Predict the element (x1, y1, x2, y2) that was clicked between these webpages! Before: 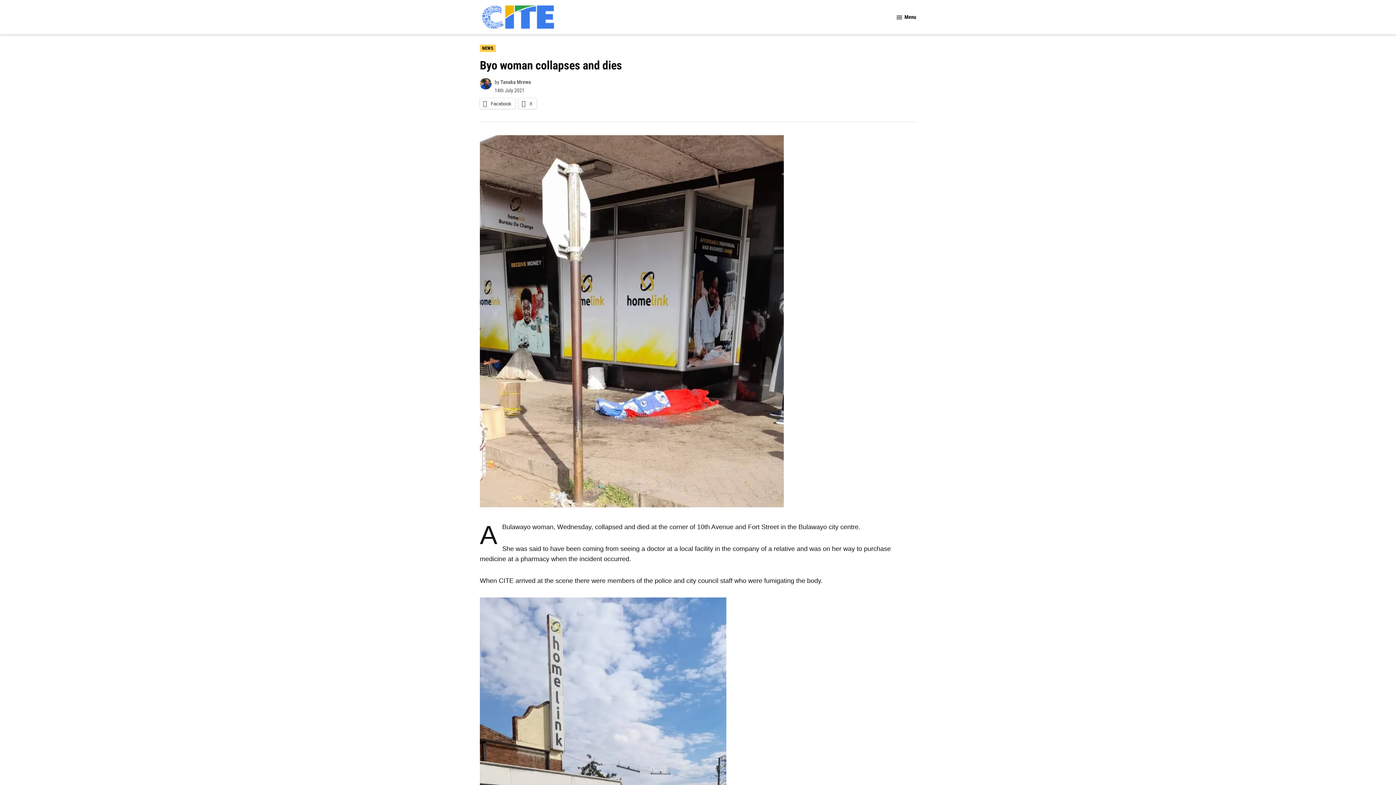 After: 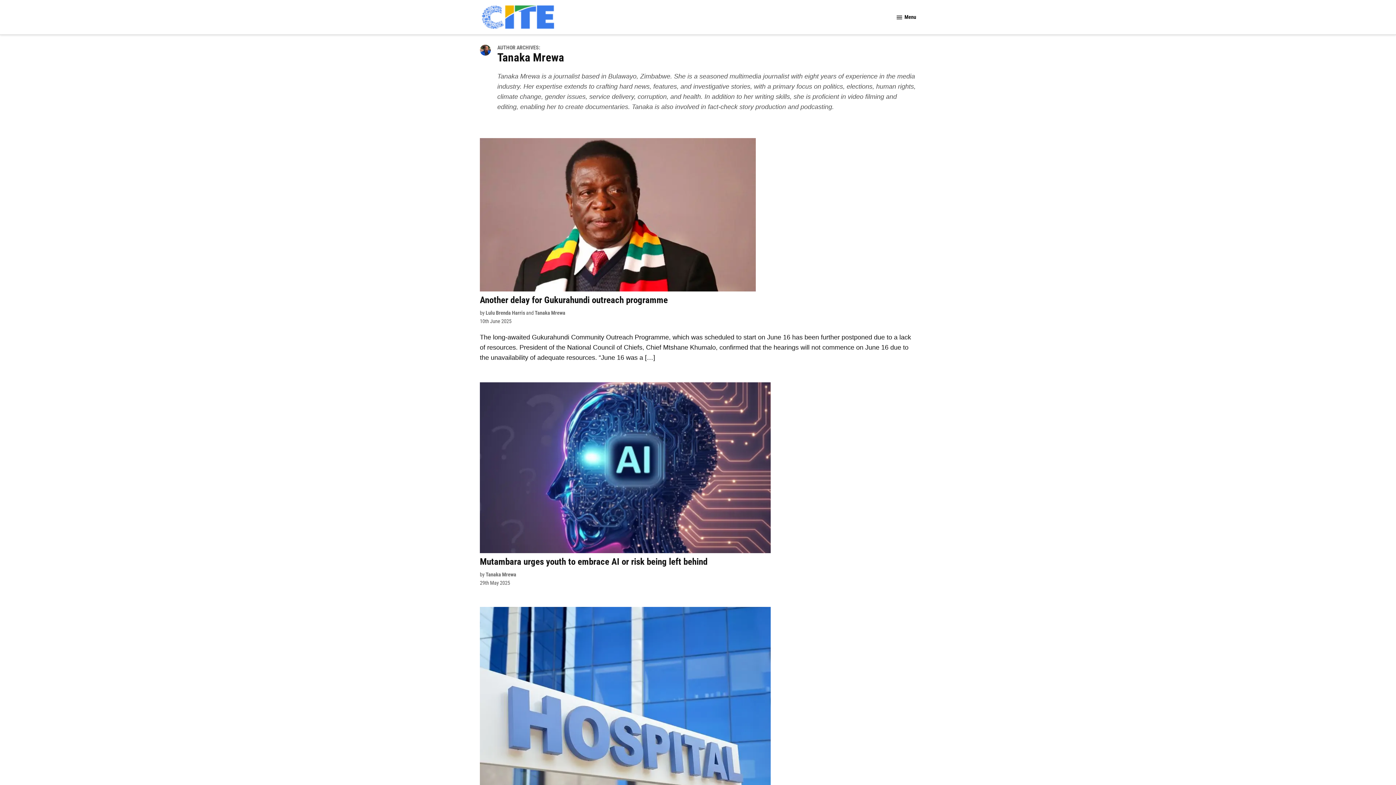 Action: bbox: (500, 79, 531, 85) label: Tanaka Mrewa